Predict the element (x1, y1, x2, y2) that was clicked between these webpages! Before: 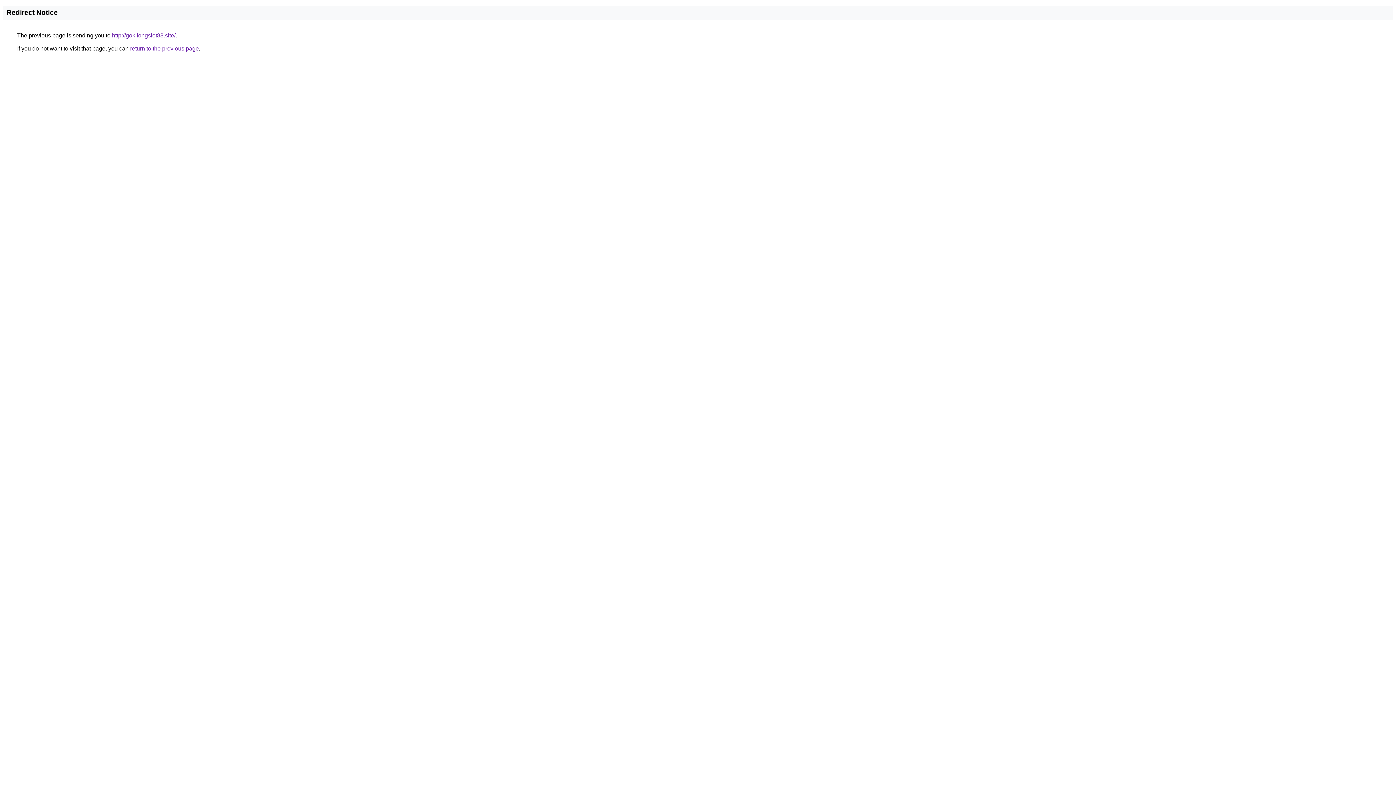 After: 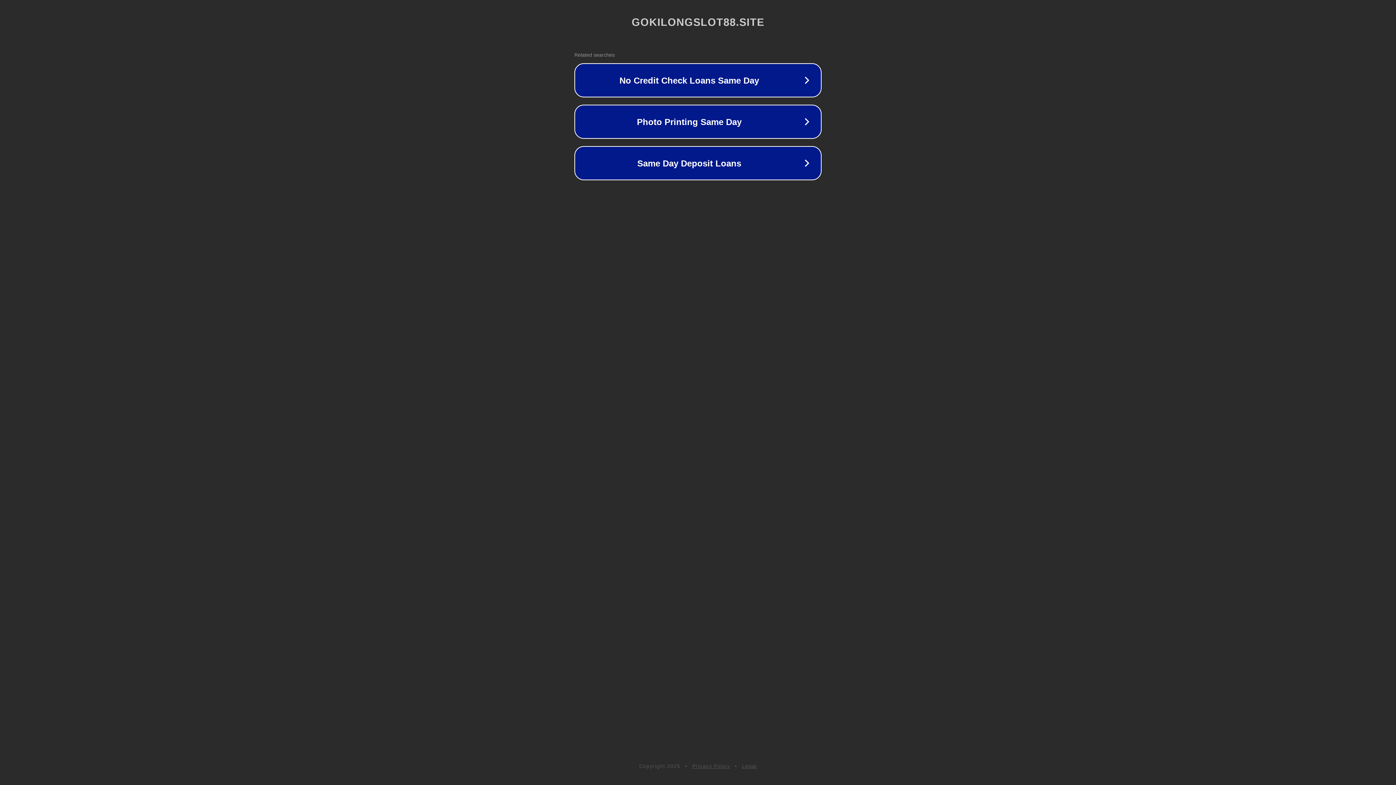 Action: label: http://gokilongslot88.site/ bbox: (112, 32, 175, 38)